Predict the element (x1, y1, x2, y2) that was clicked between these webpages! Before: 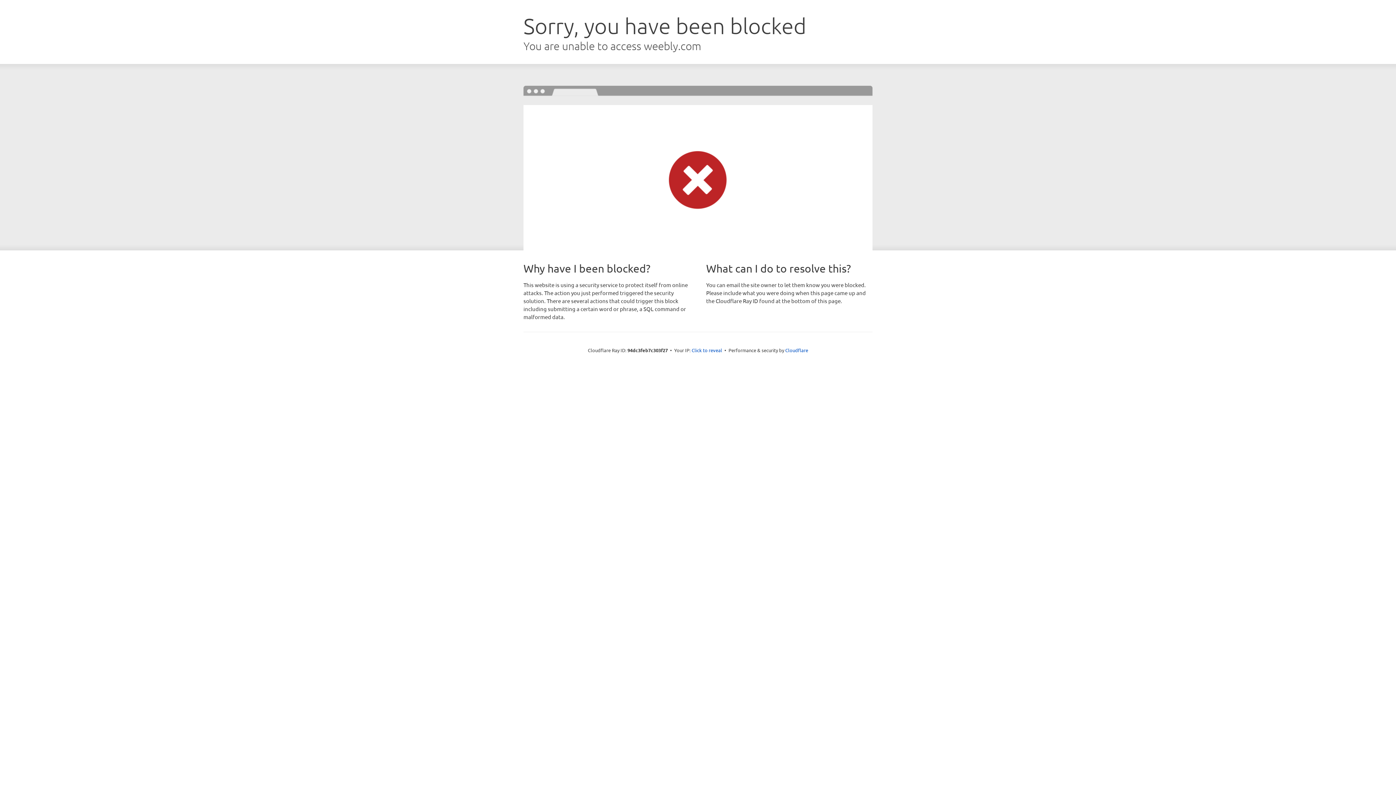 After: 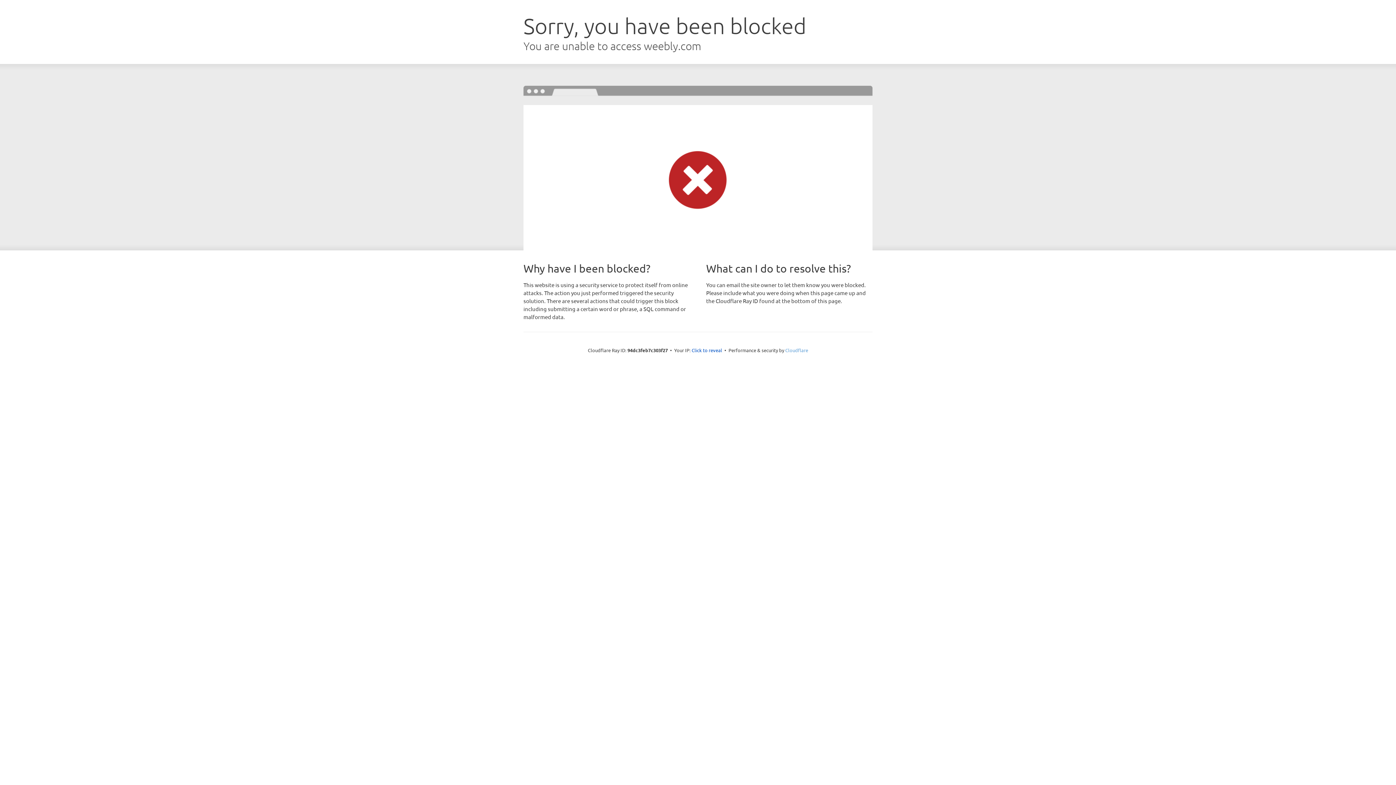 Action: bbox: (785, 347, 808, 353) label: Cloudflare